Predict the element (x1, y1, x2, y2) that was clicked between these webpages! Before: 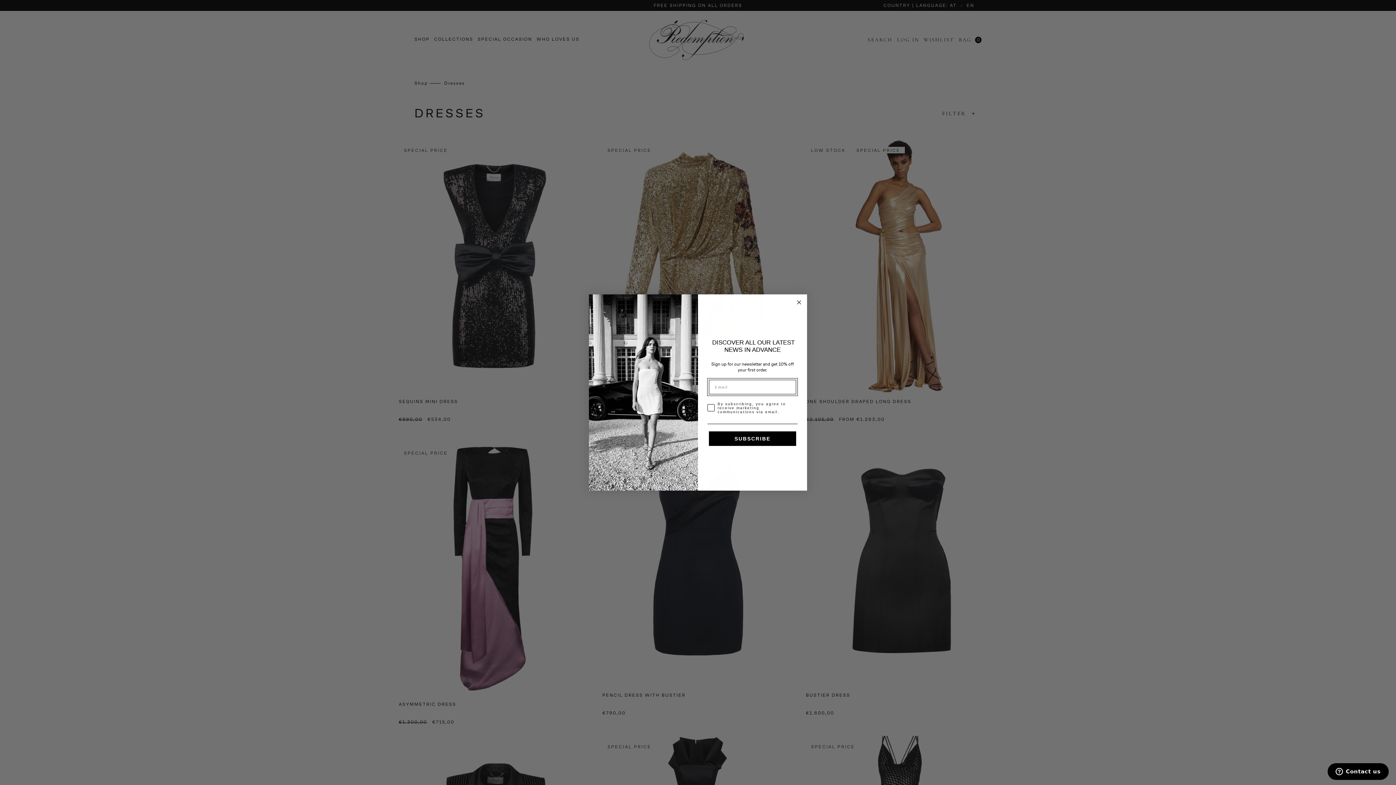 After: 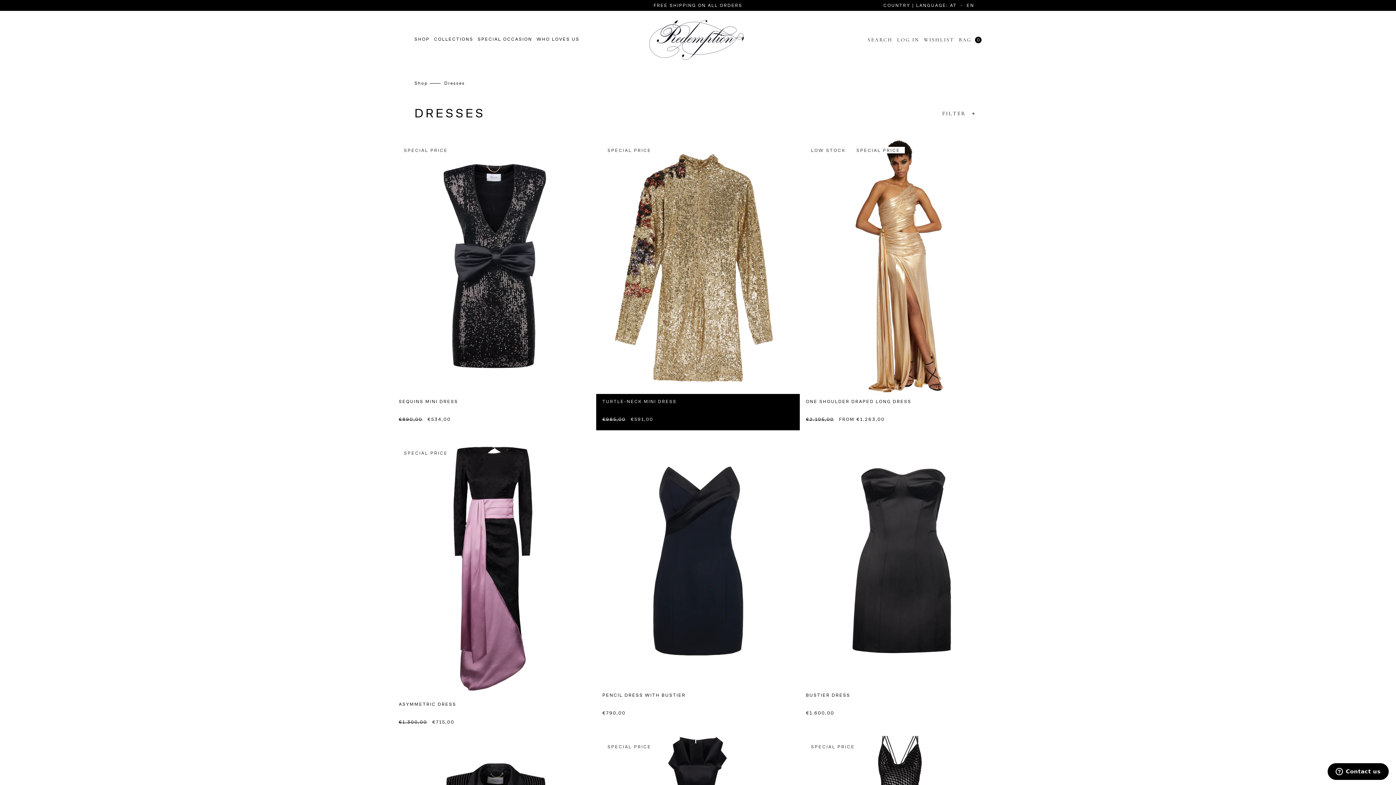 Action: label: Close dialog bbox: (794, 298, 803, 306)